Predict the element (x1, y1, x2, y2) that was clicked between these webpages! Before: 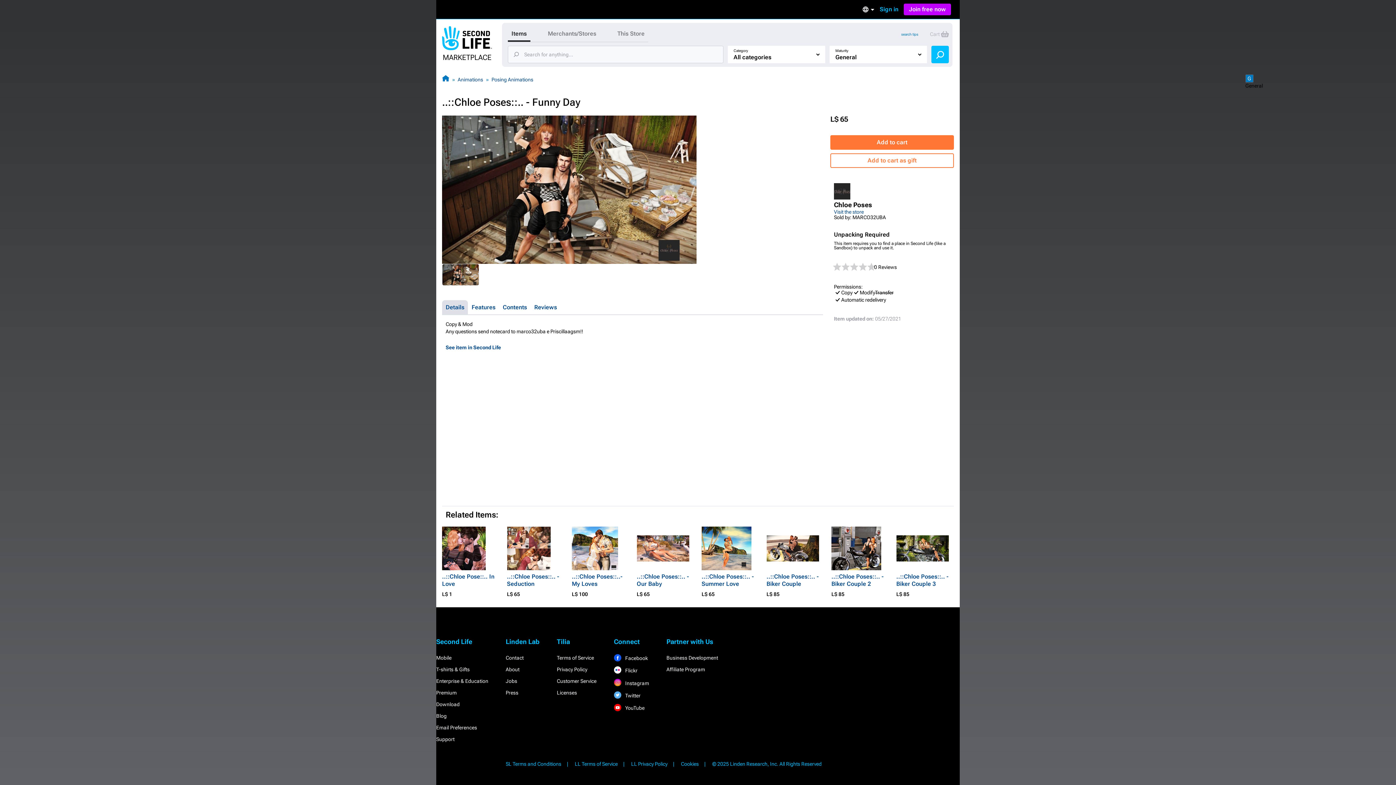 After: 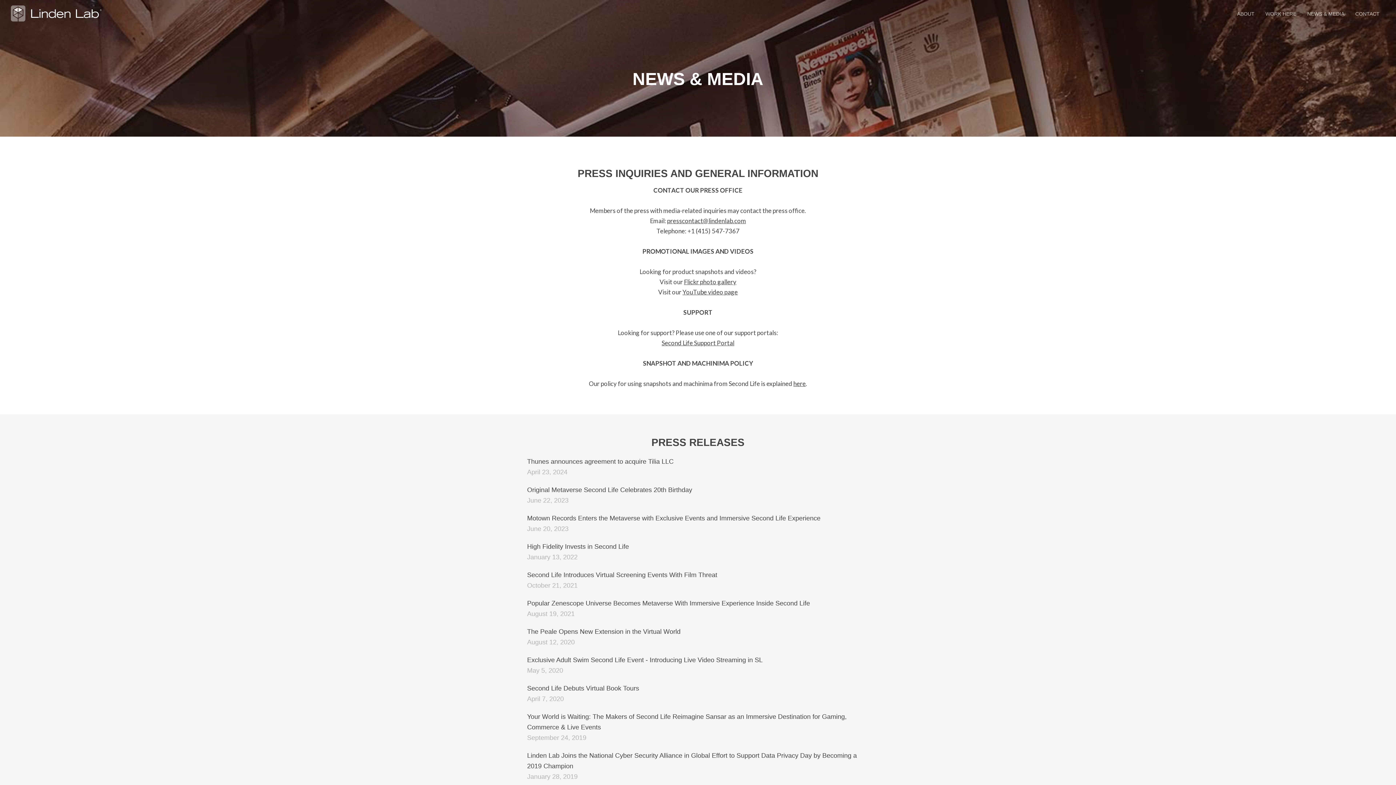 Action: bbox: (505, 690, 518, 696) label: Press